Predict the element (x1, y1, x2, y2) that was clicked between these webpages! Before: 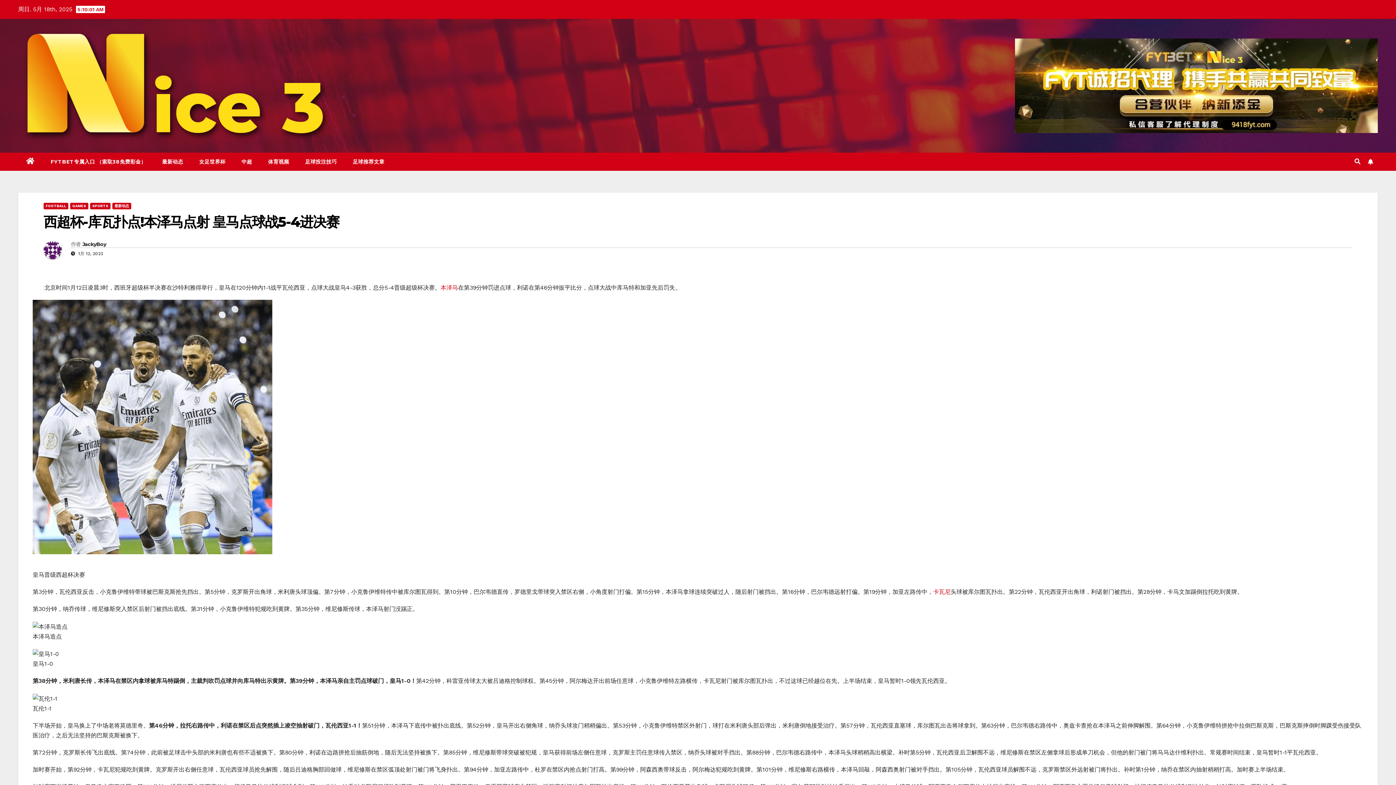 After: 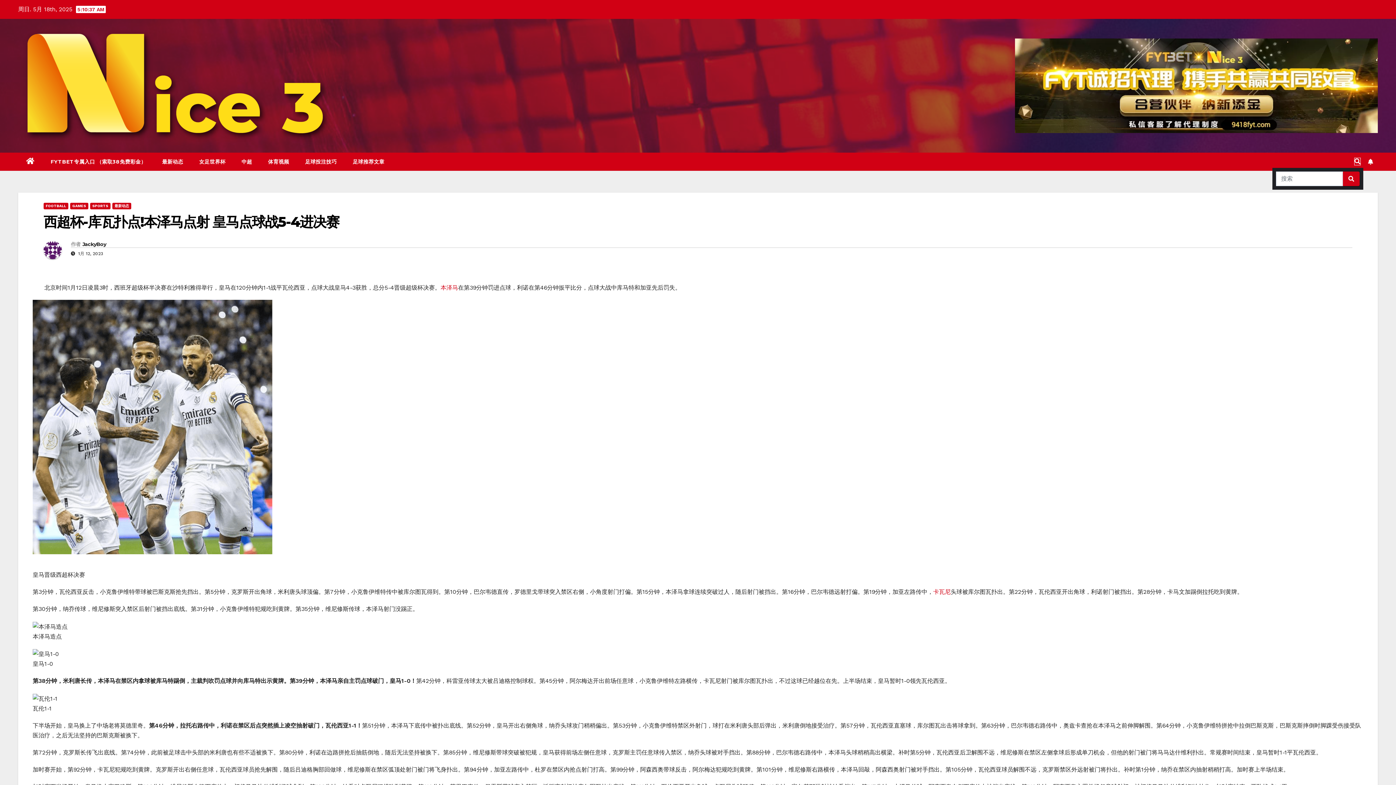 Action: bbox: (1354, 158, 1360, 165)